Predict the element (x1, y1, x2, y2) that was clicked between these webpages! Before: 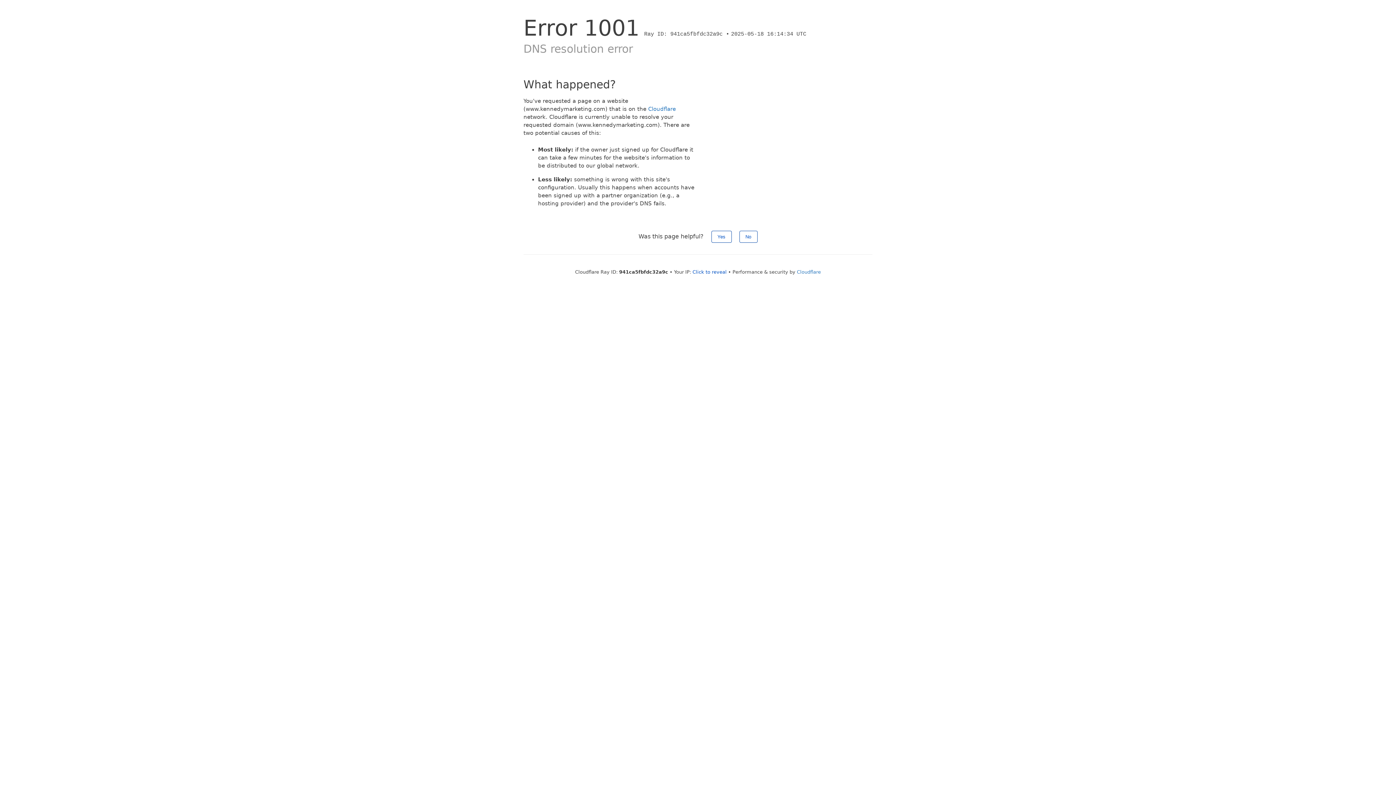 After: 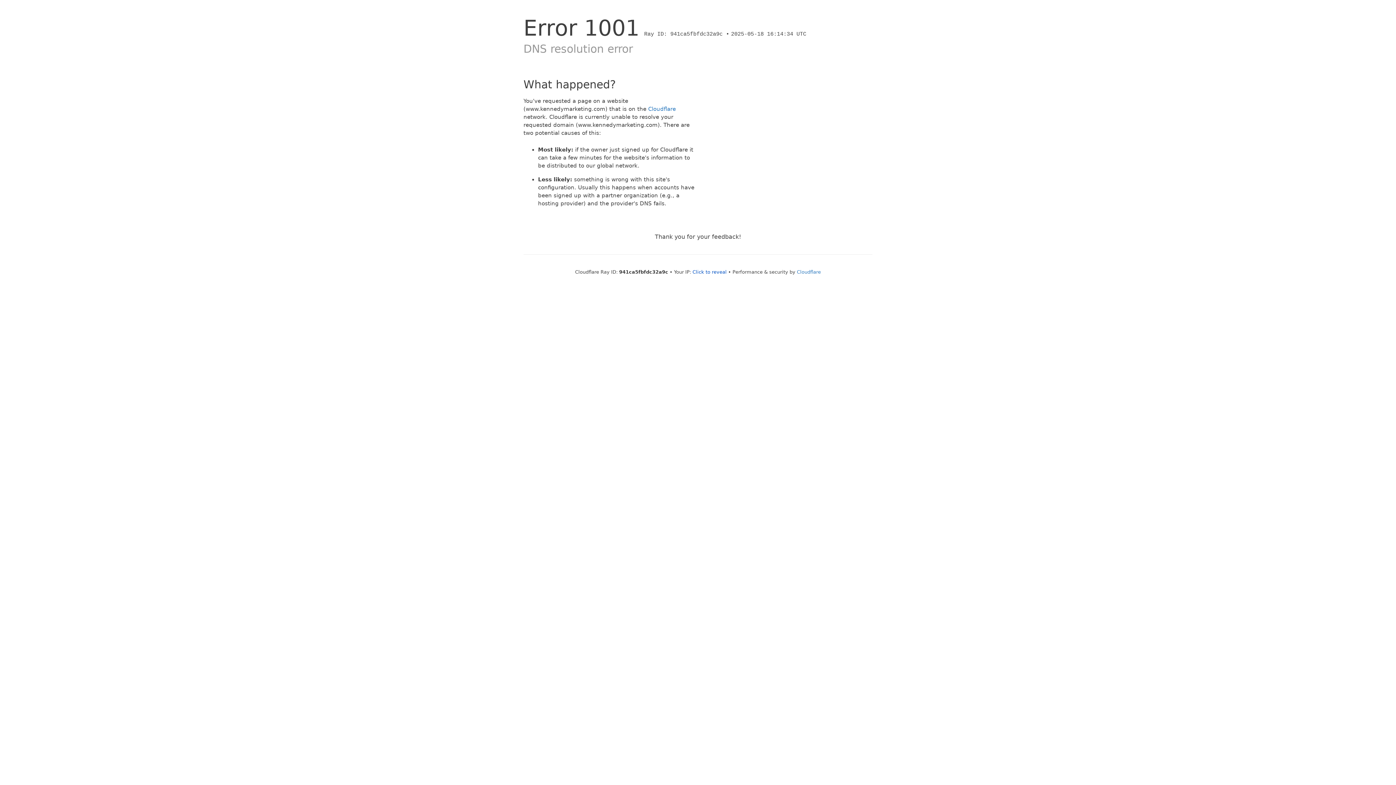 Action: bbox: (739, 230, 757, 242) label: No